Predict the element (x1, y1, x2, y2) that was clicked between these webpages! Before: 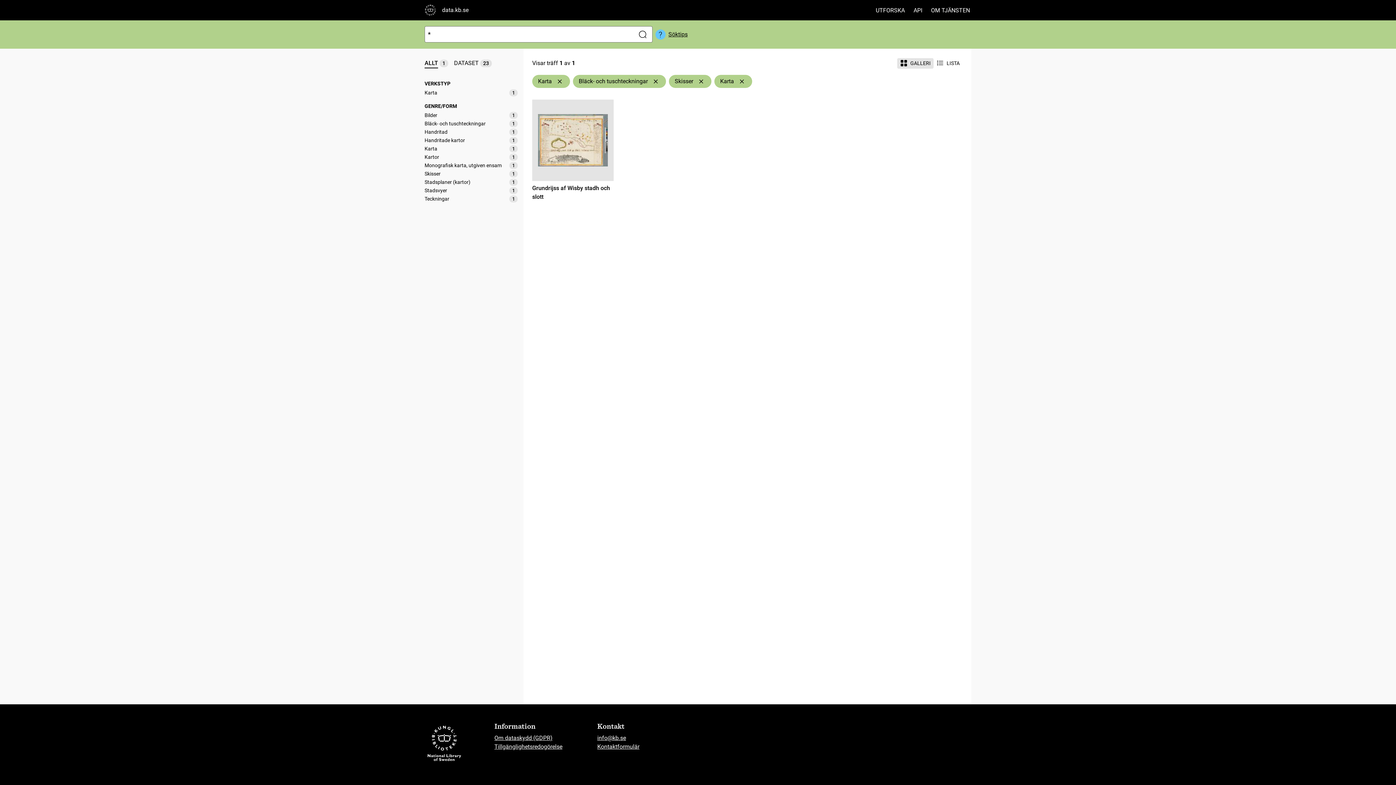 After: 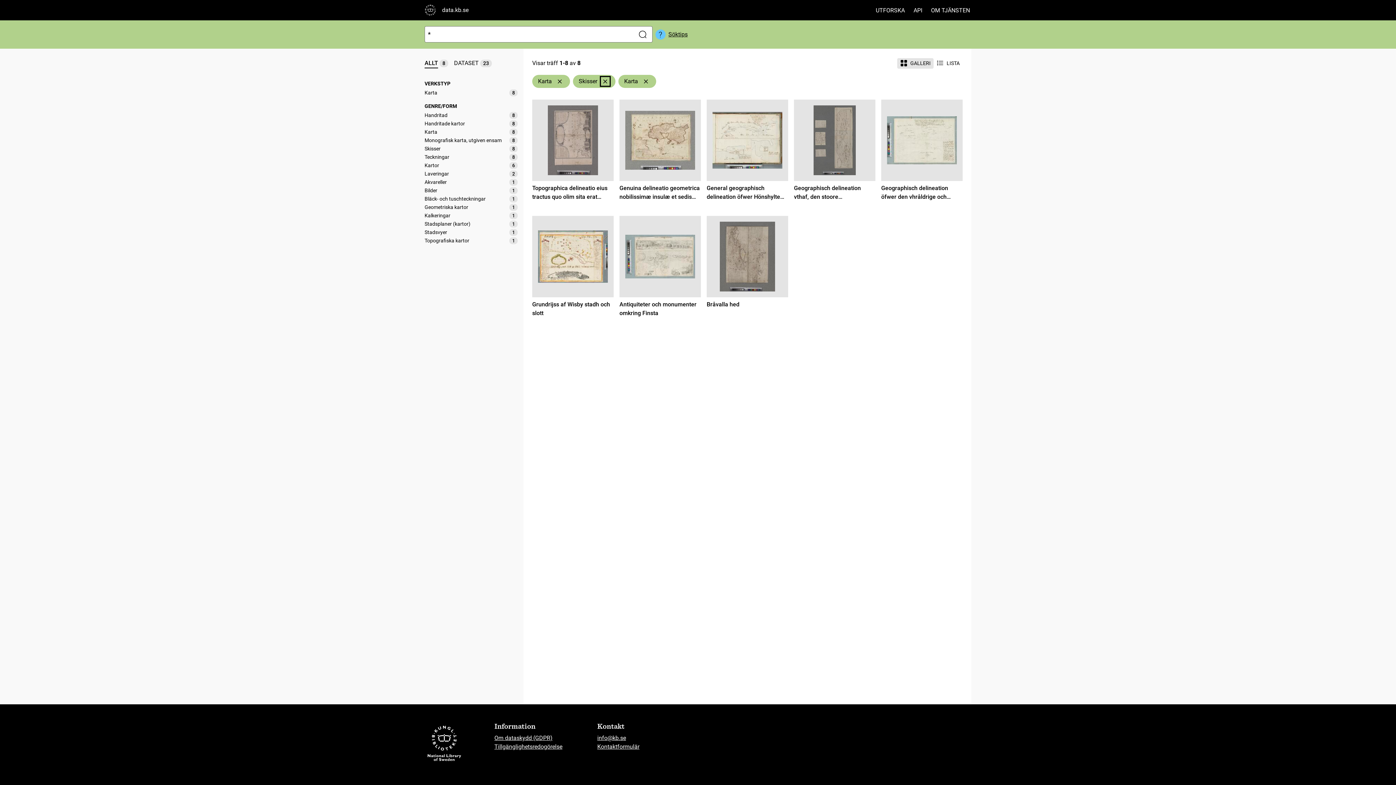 Action: label: Ta bort Bläck- och tuschteckningar bbox: (651, 77, 660, 85)